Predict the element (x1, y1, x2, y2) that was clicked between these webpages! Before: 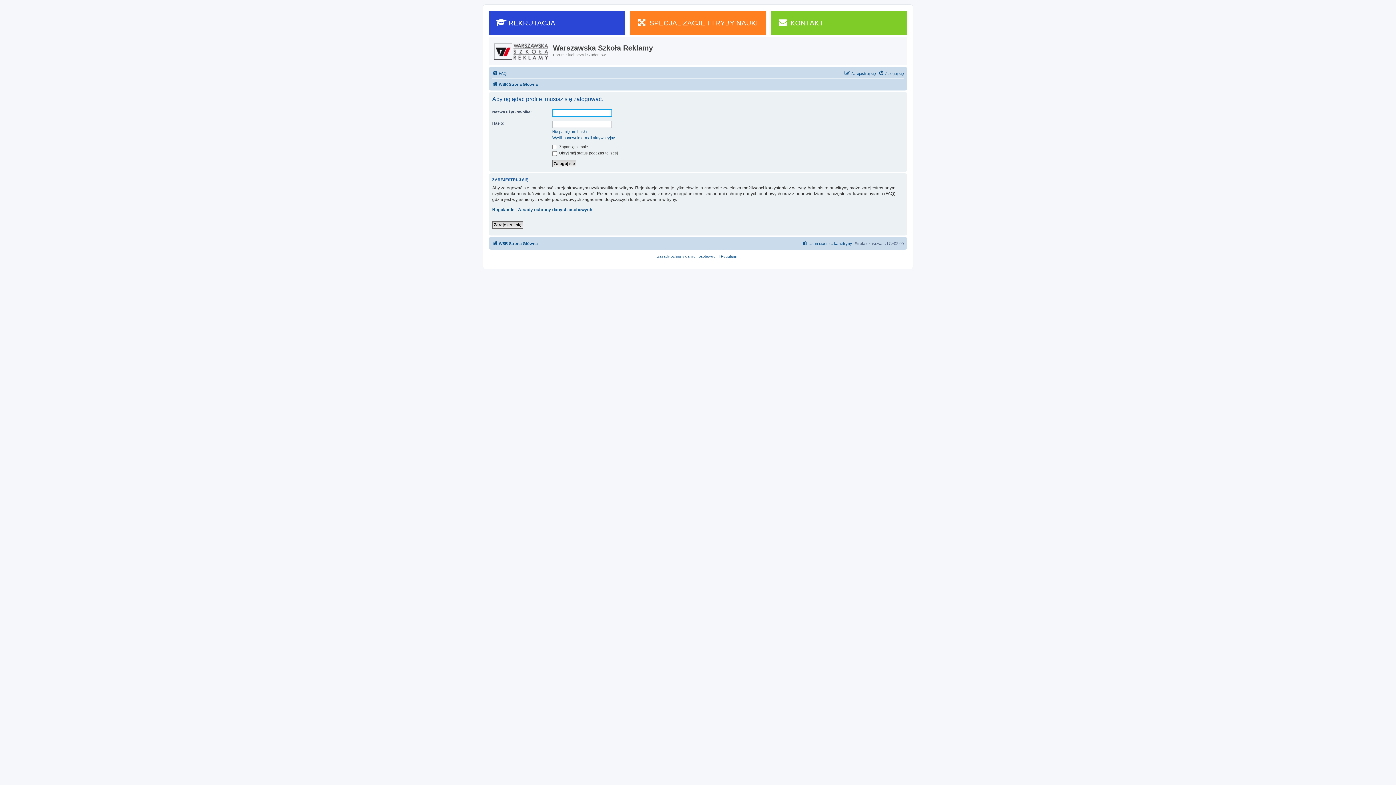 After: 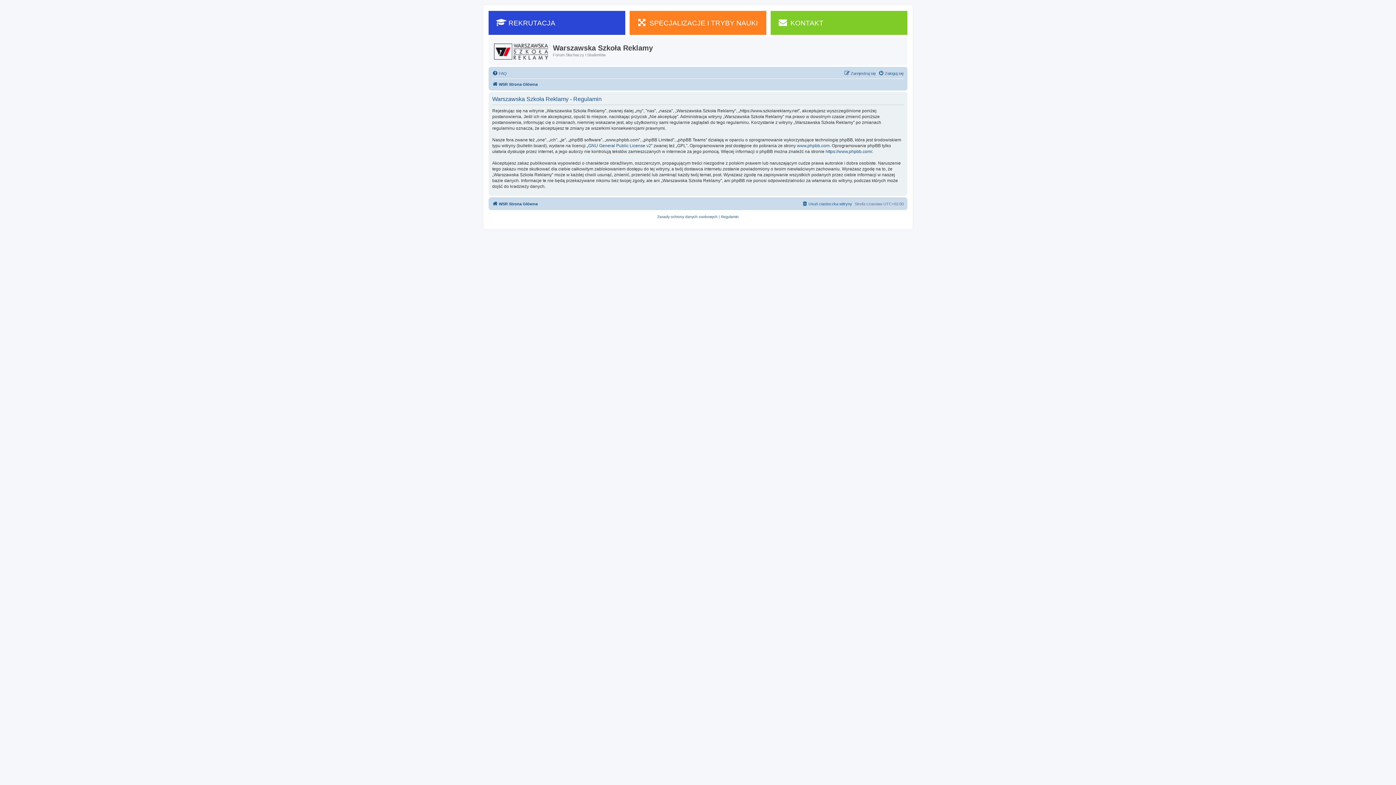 Action: label: Regulamin bbox: (492, 206, 514, 212)